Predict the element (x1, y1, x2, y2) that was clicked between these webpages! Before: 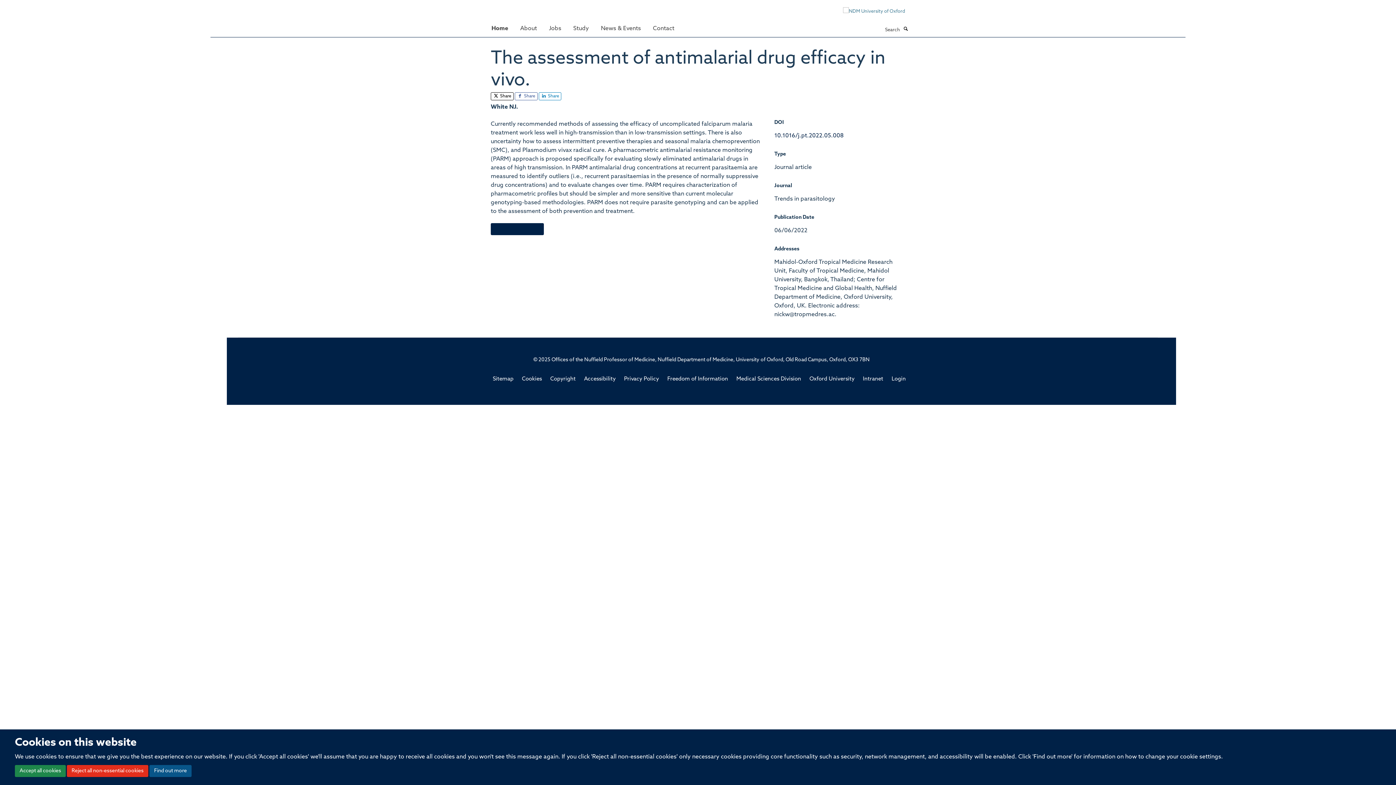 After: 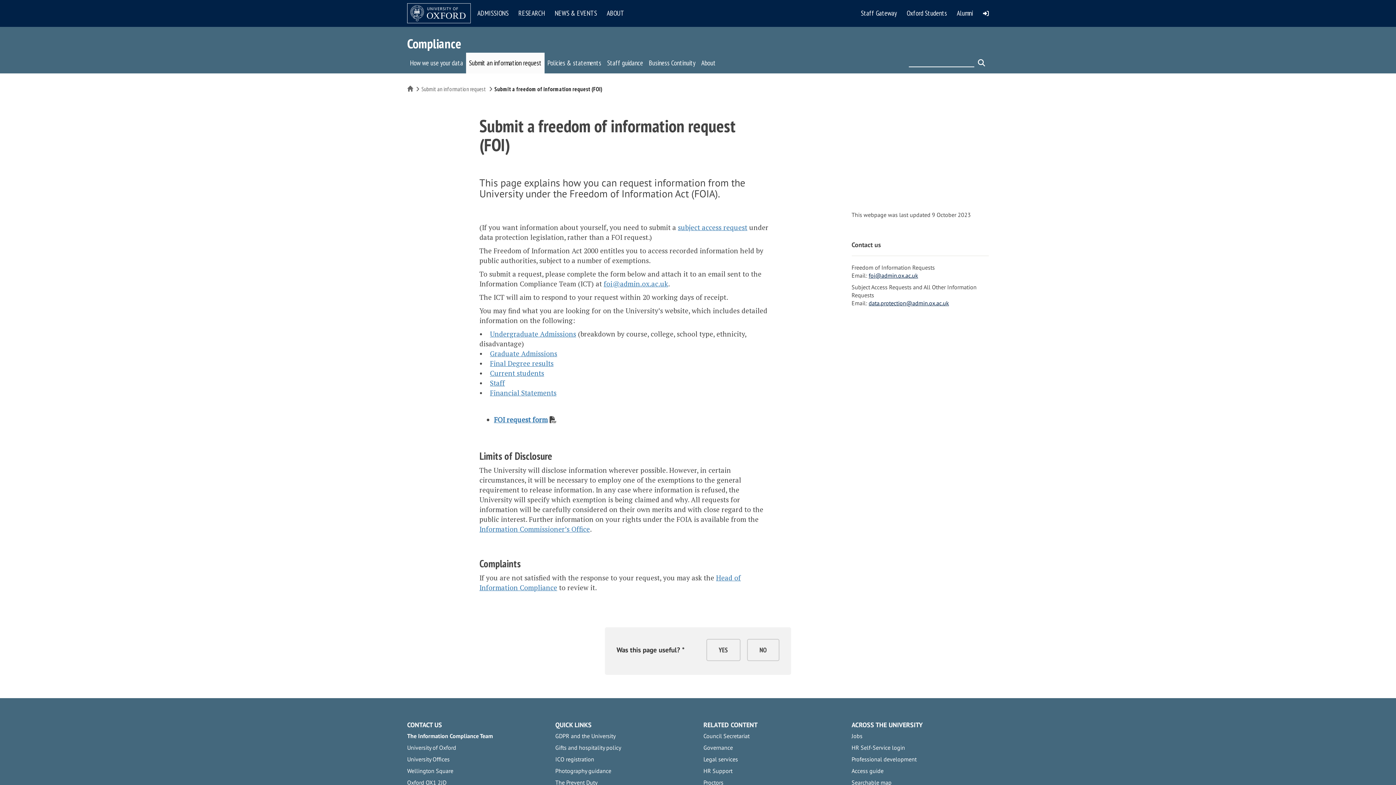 Action: label: Freedom of Information bbox: (667, 376, 728, 382)